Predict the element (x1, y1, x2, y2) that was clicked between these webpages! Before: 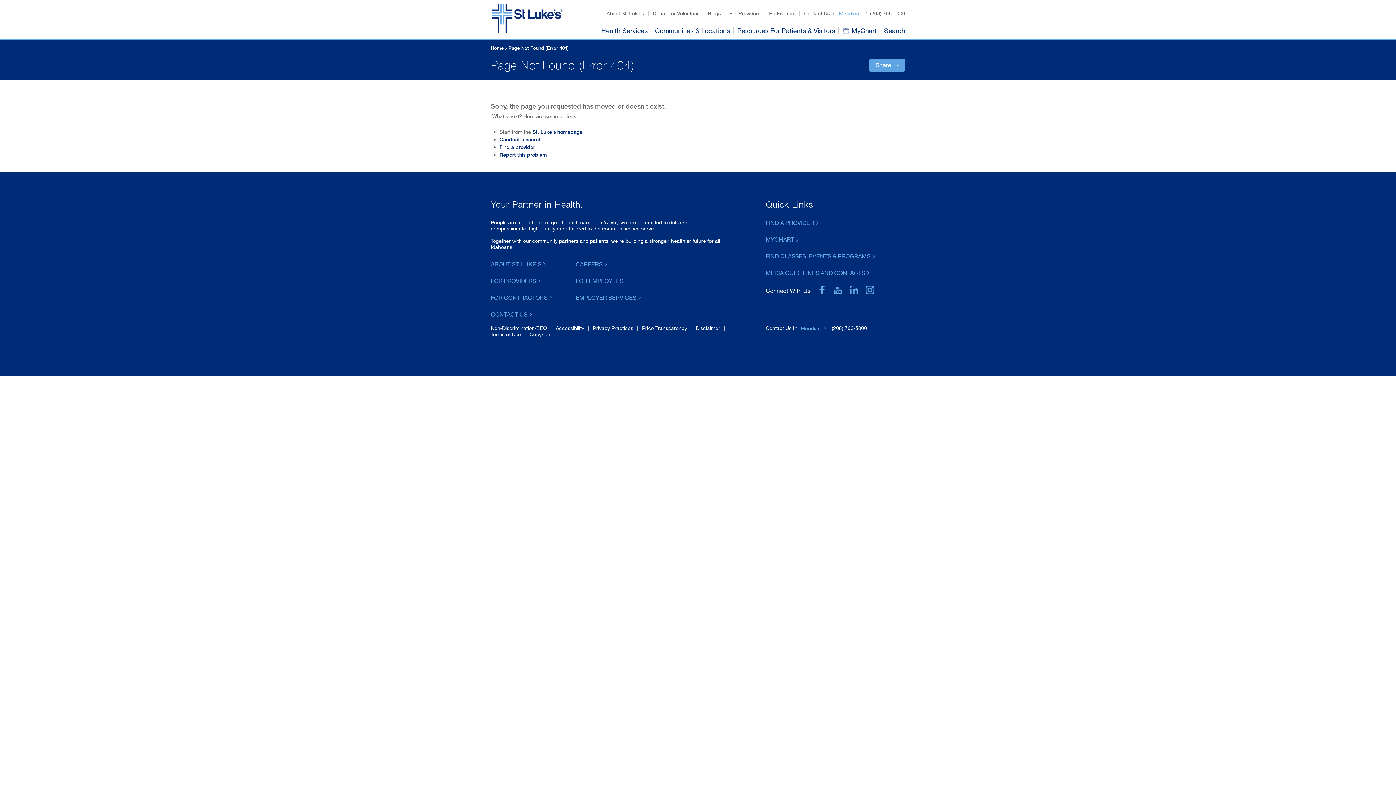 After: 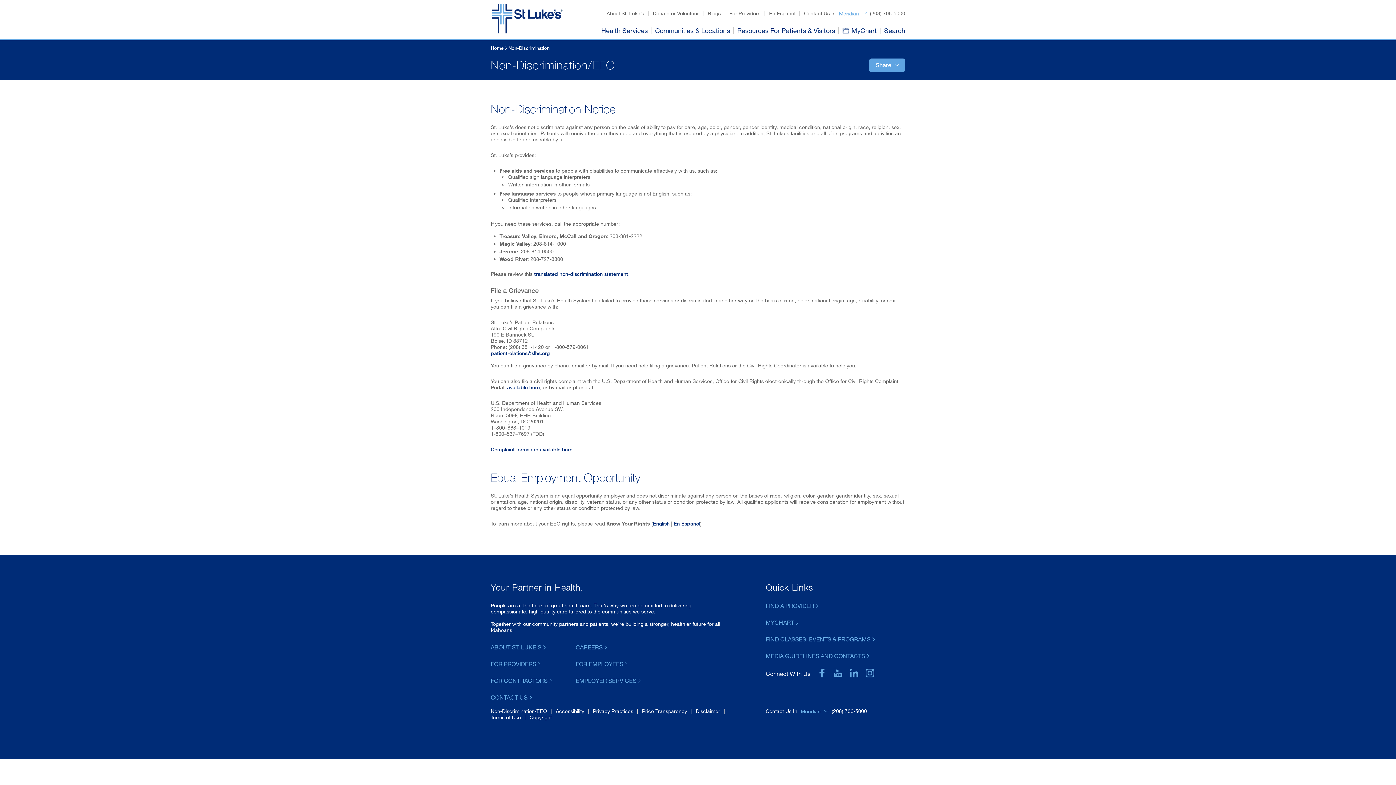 Action: label: Non-Discrimination/EEO bbox: (490, 325, 547, 331)